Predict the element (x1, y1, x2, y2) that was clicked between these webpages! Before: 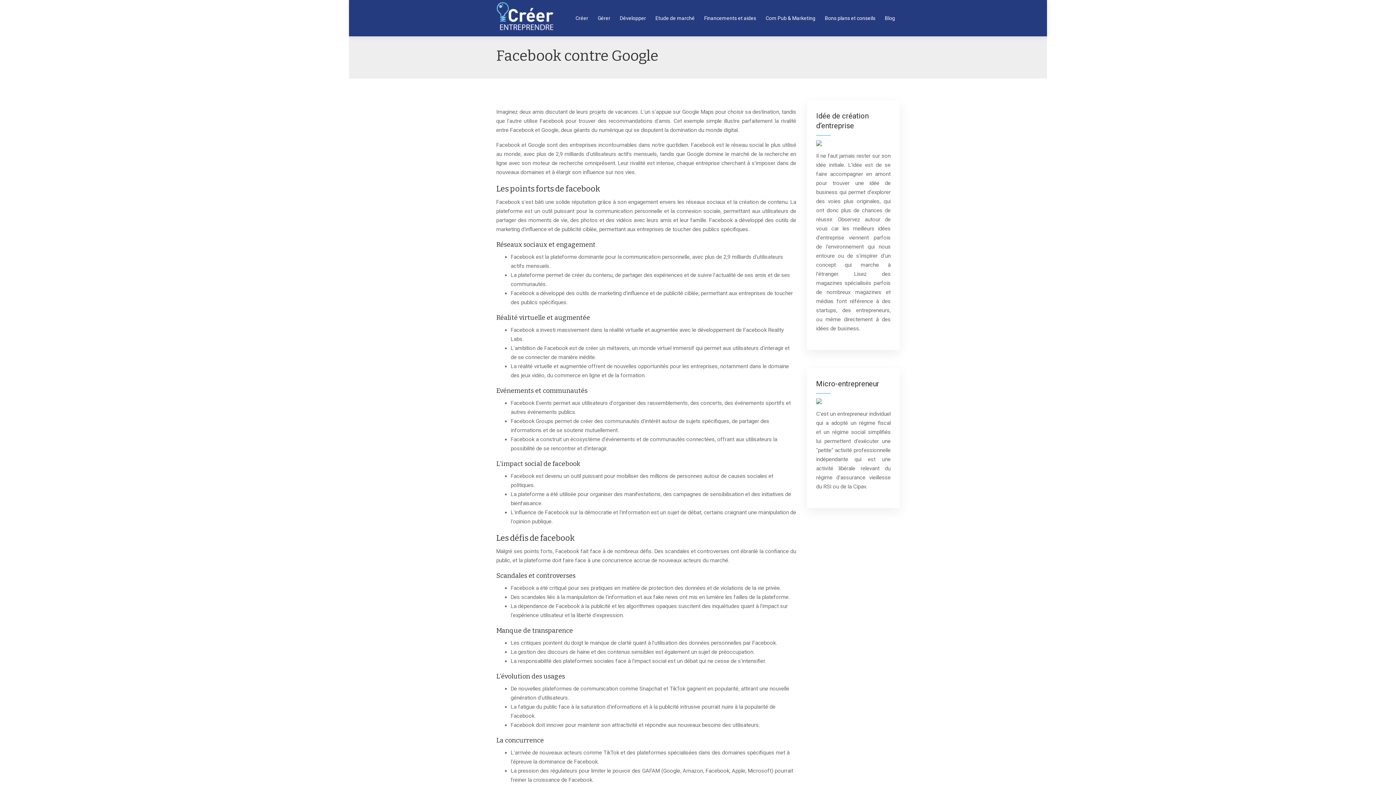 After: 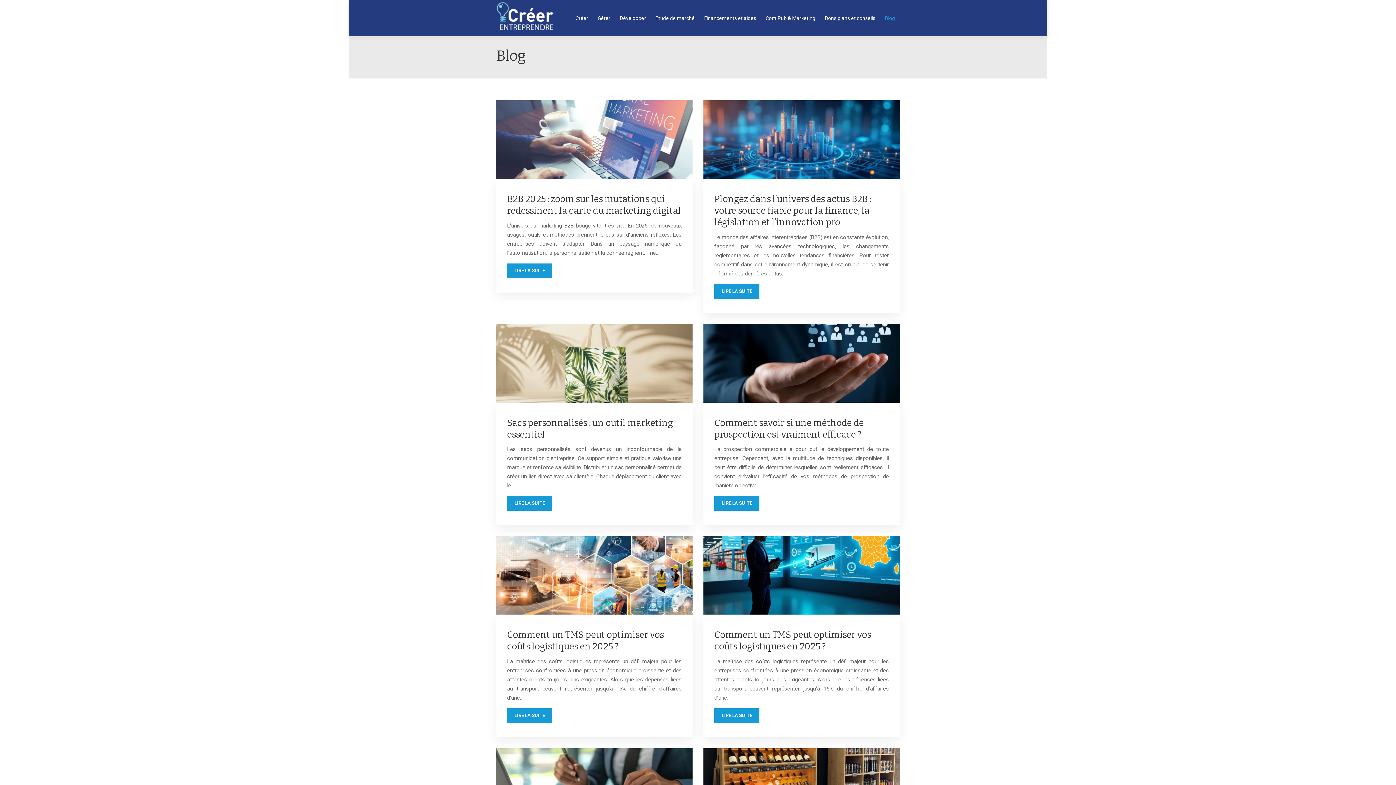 Action: label: Blog bbox: (885, 3, 895, 32)